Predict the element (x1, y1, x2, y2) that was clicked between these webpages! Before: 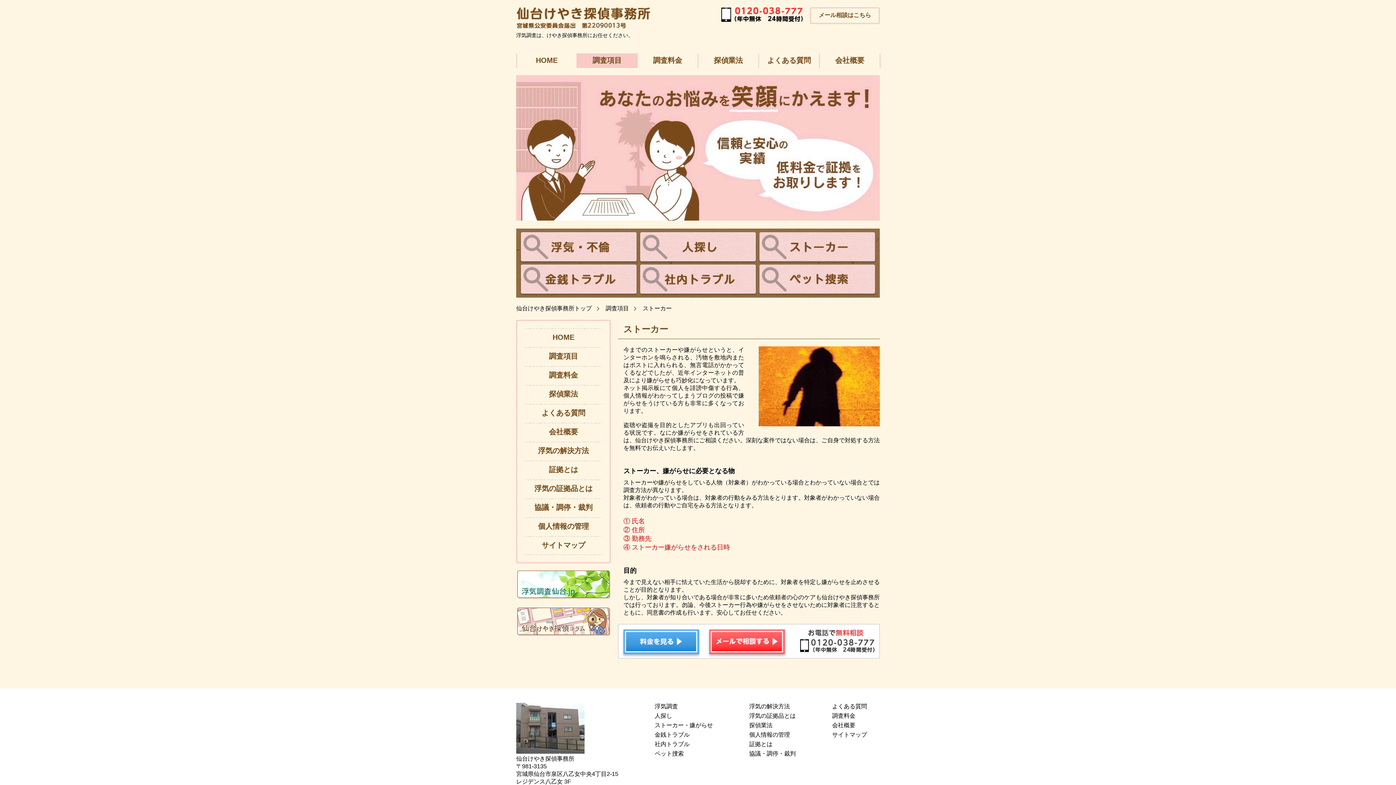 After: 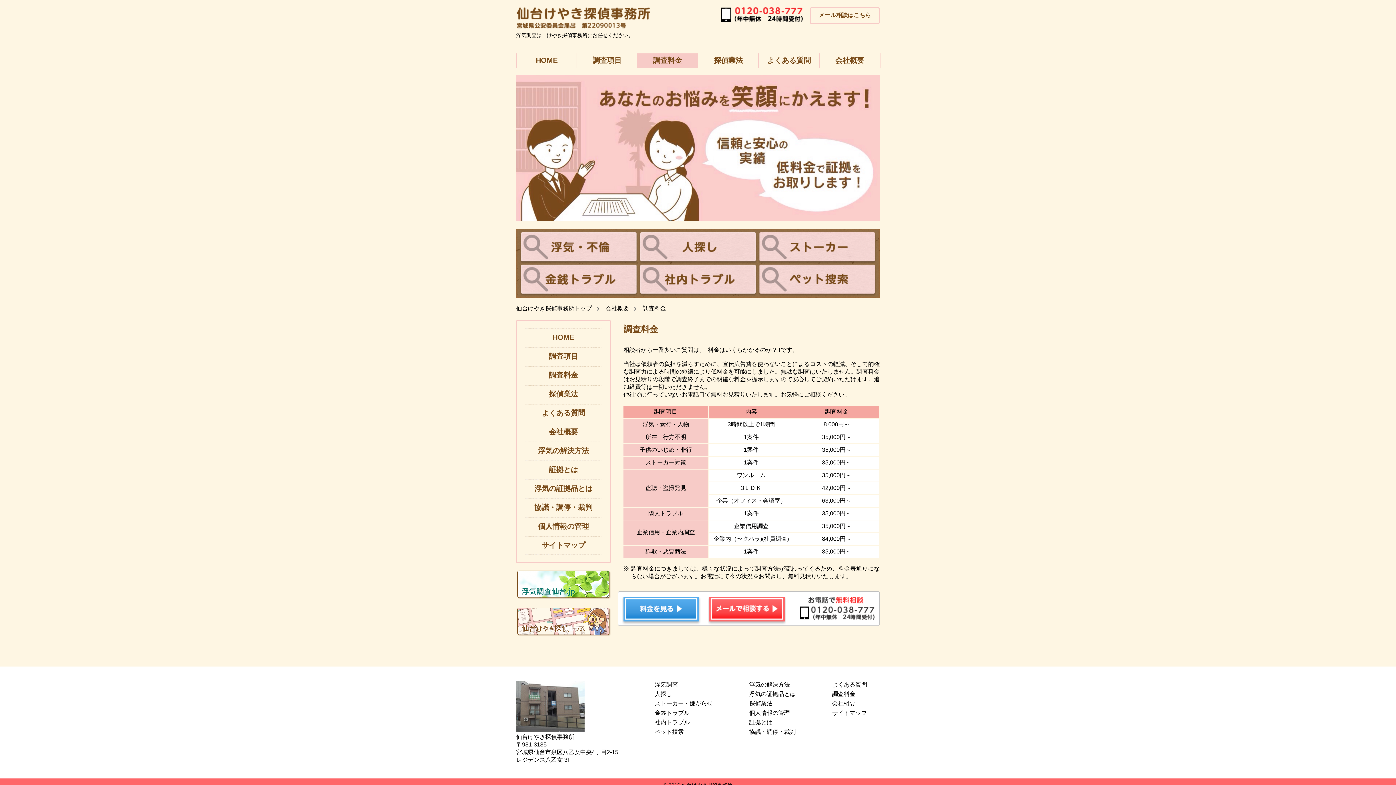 Action: bbox: (622, 654, 700, 658)